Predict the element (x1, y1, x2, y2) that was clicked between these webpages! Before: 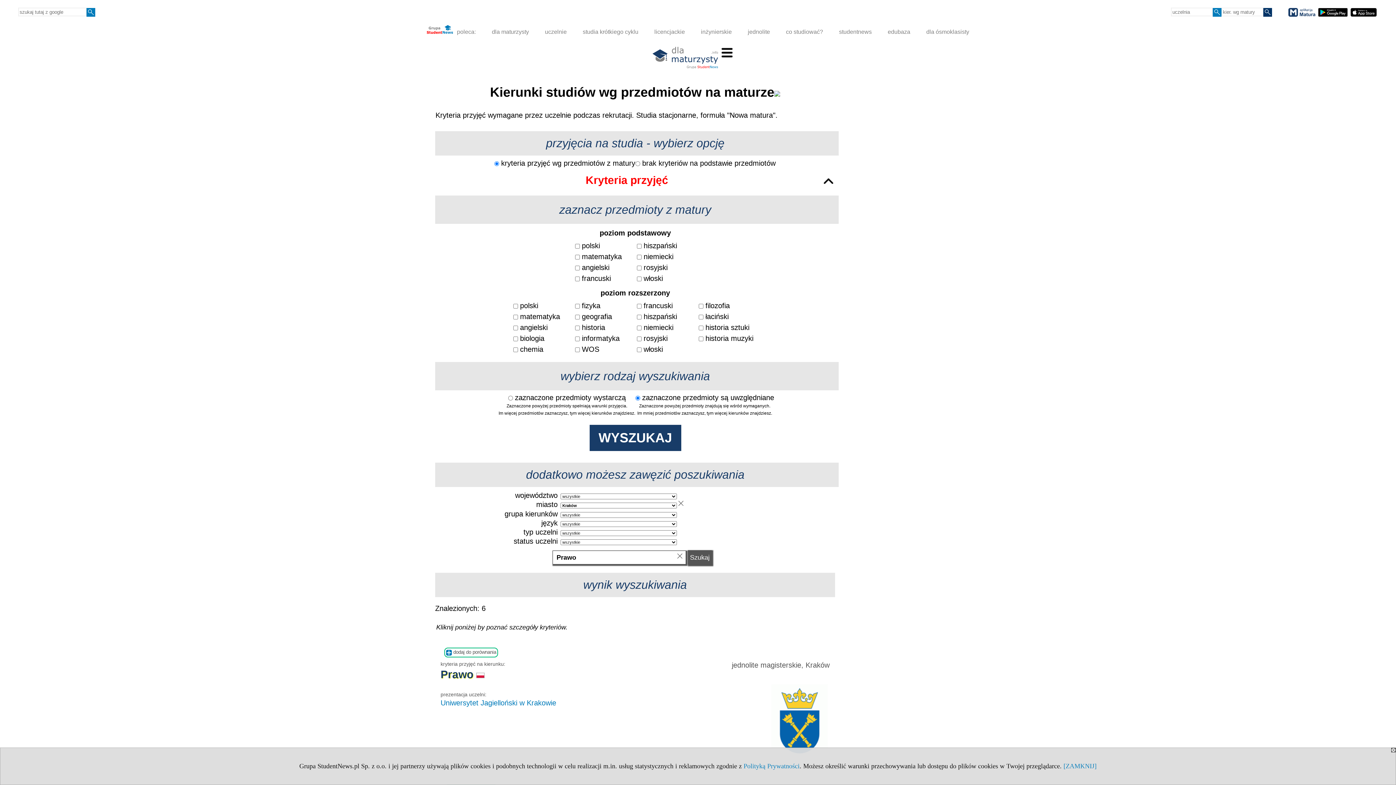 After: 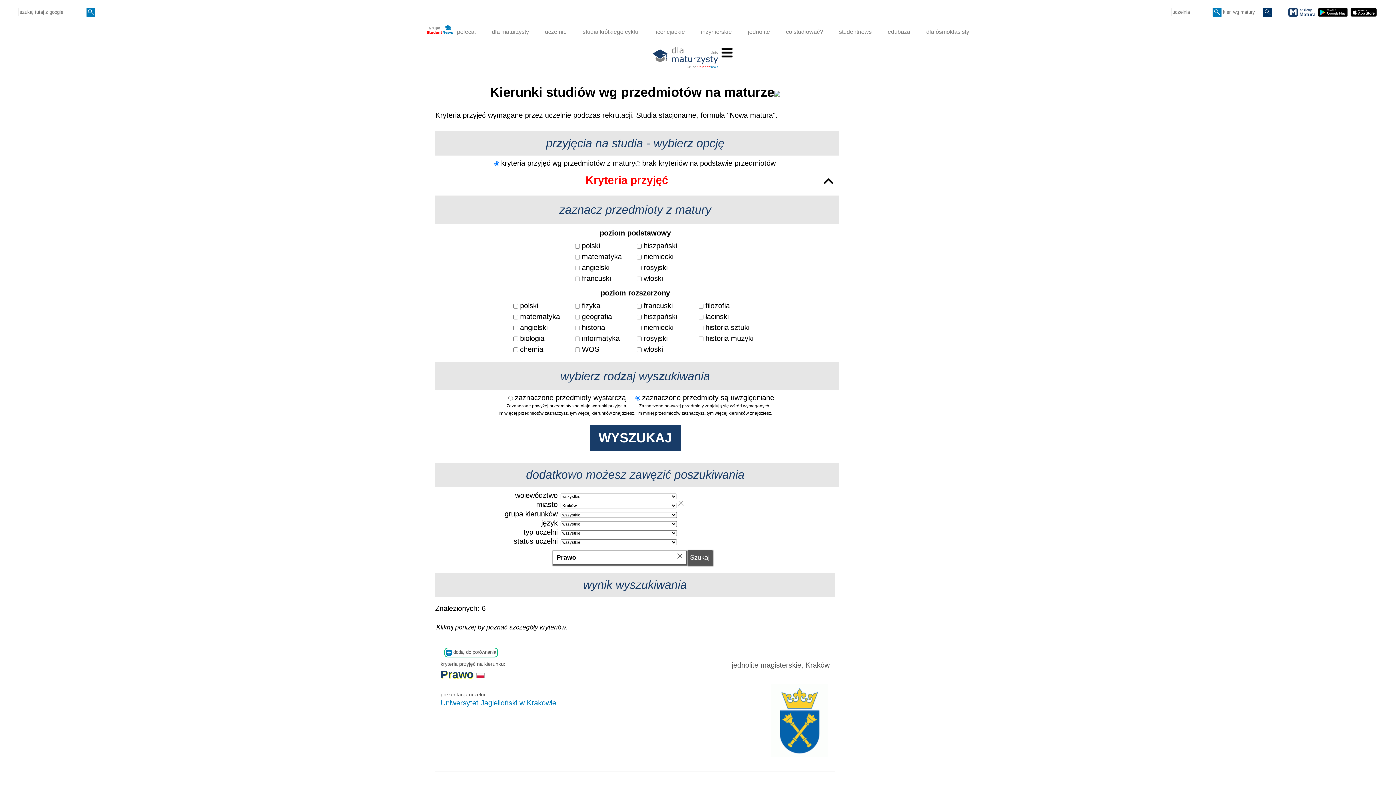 Action: bbox: (1063, 762, 1096, 770) label: [ZAMKNIJ]